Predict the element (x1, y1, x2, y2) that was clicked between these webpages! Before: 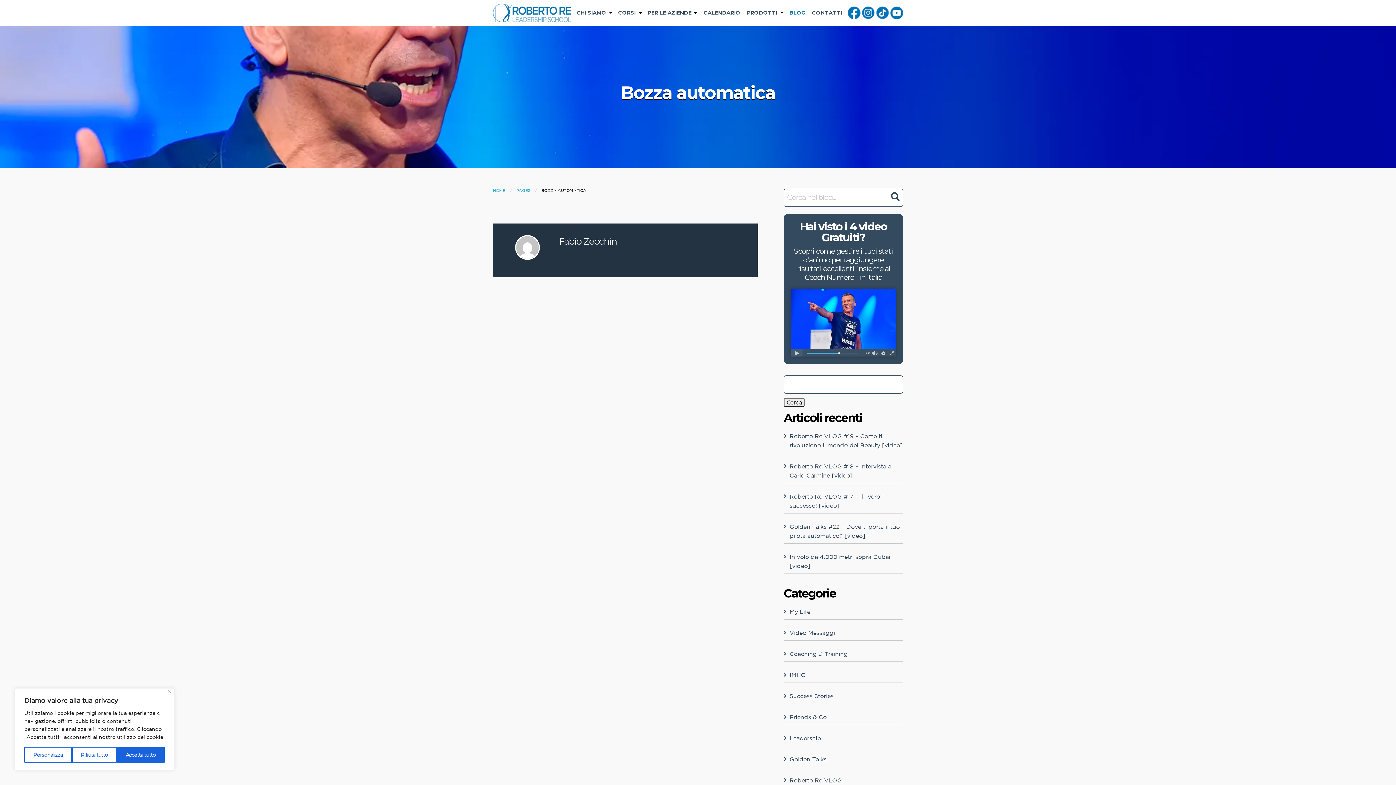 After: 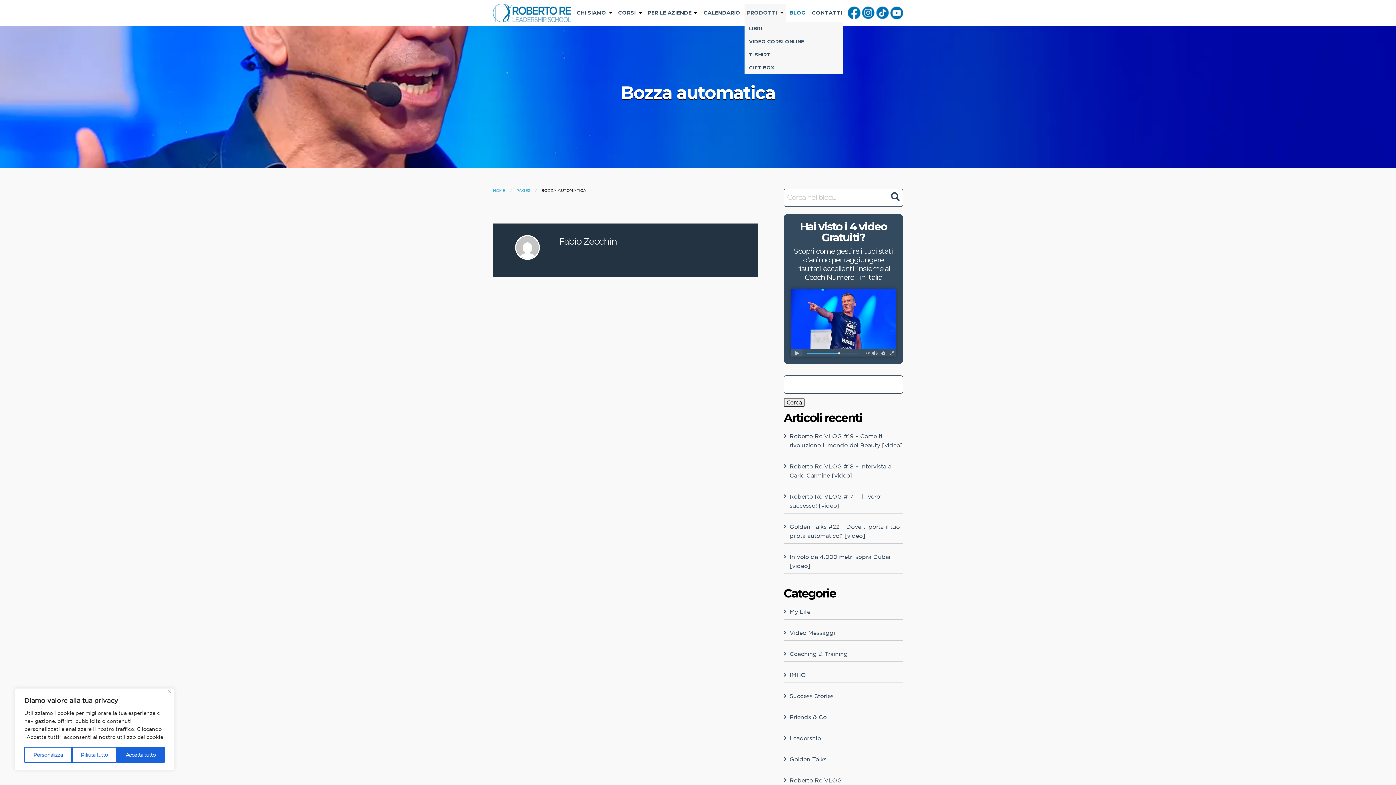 Action: label: PRODOTTI bbox: (744, 3, 780, 21)